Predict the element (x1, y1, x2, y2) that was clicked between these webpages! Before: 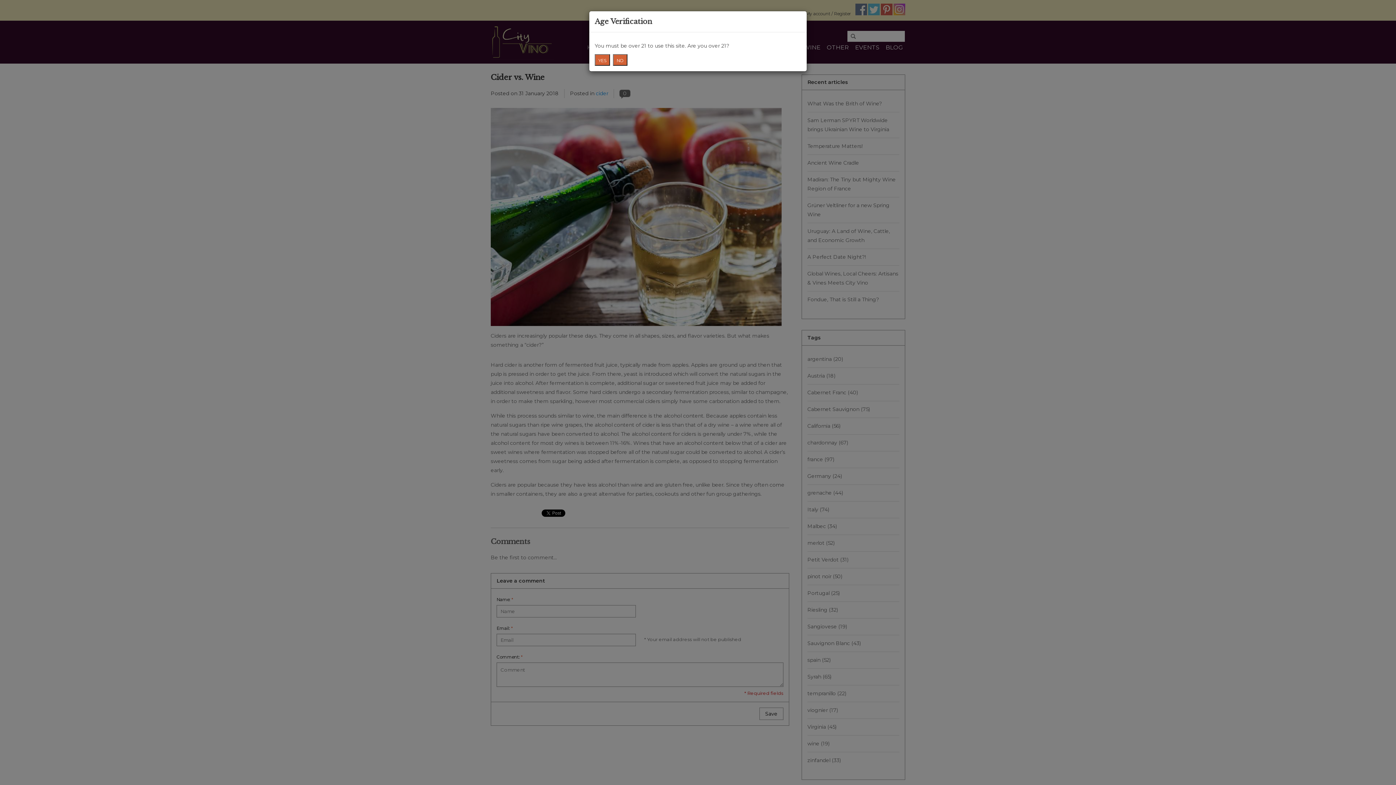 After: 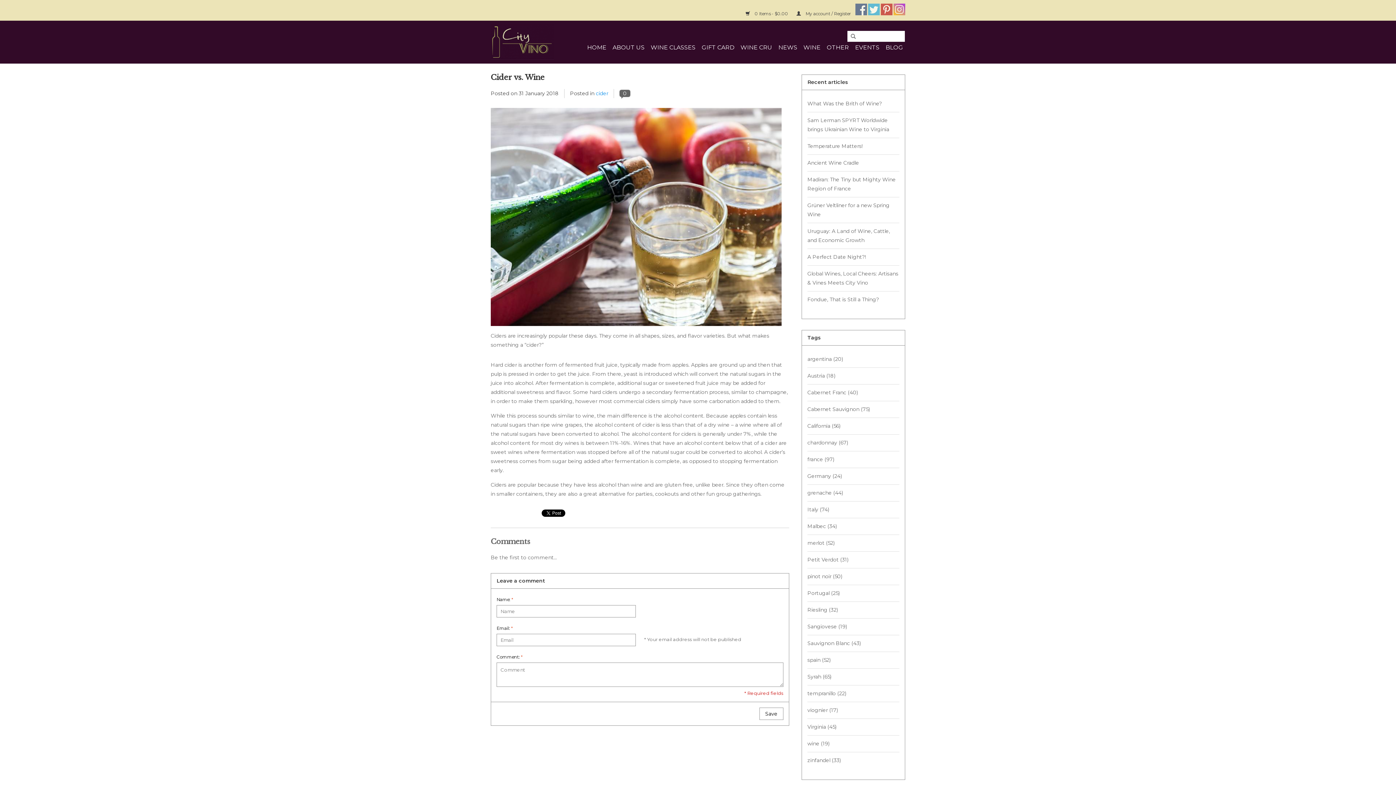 Action: bbox: (594, 54, 610, 65) label: YES